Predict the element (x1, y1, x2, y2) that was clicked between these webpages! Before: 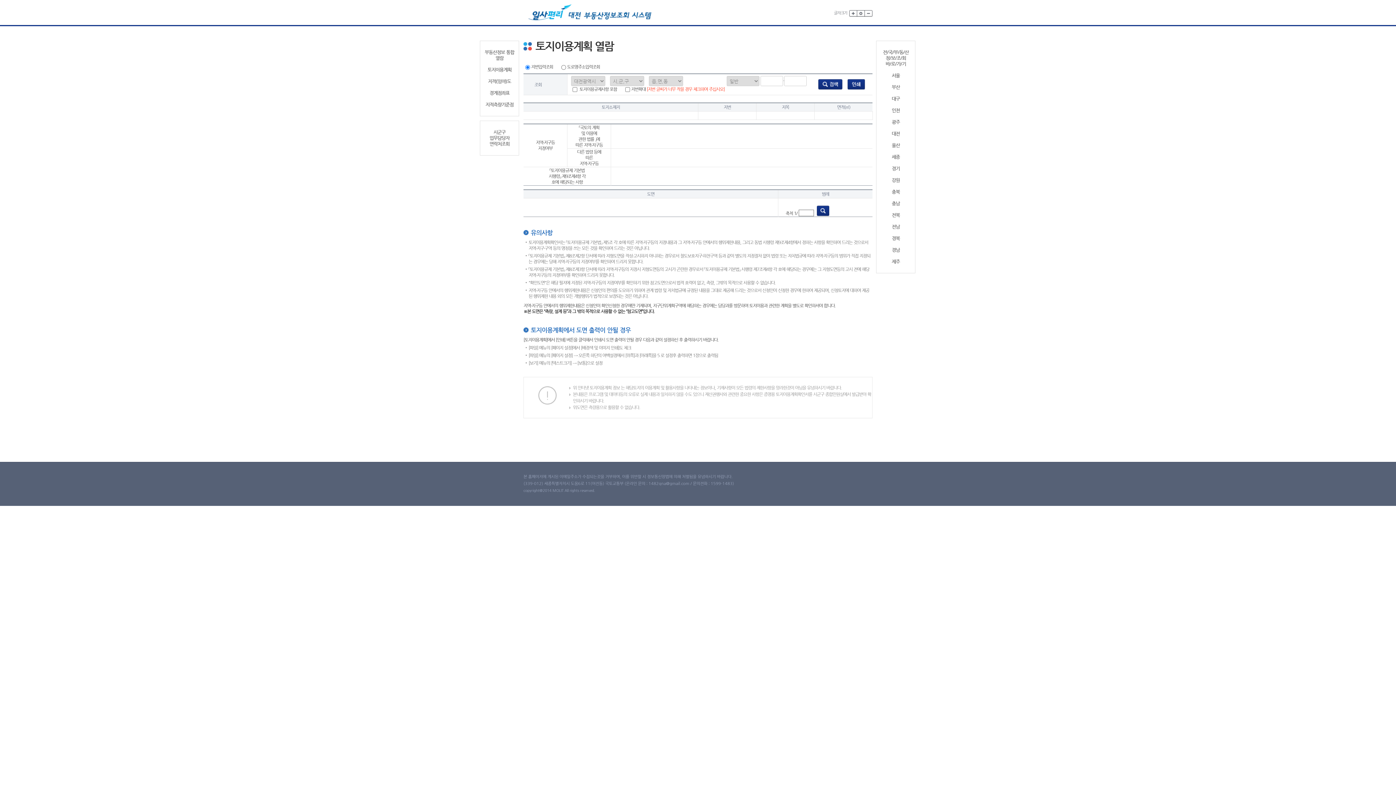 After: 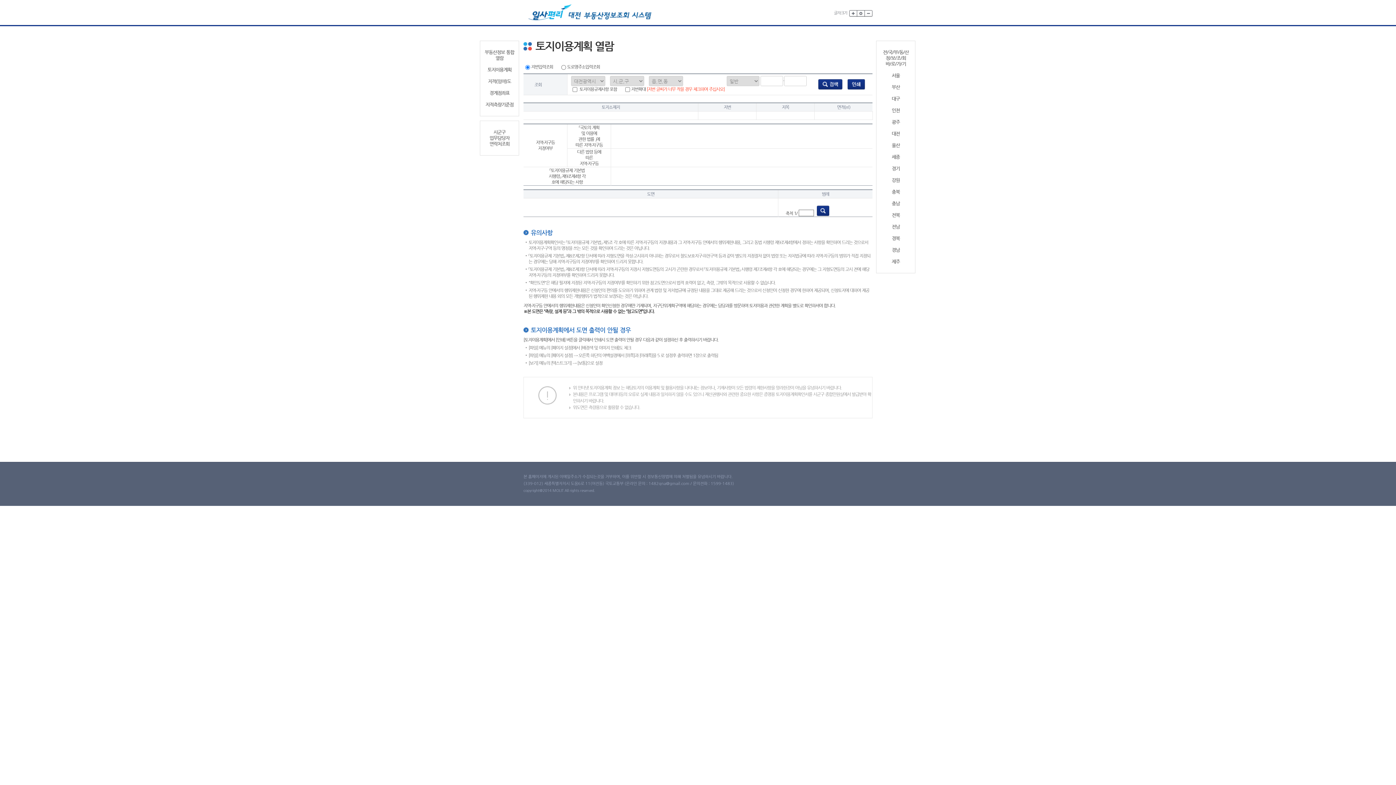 Action: bbox: (817, 210, 829, 216)